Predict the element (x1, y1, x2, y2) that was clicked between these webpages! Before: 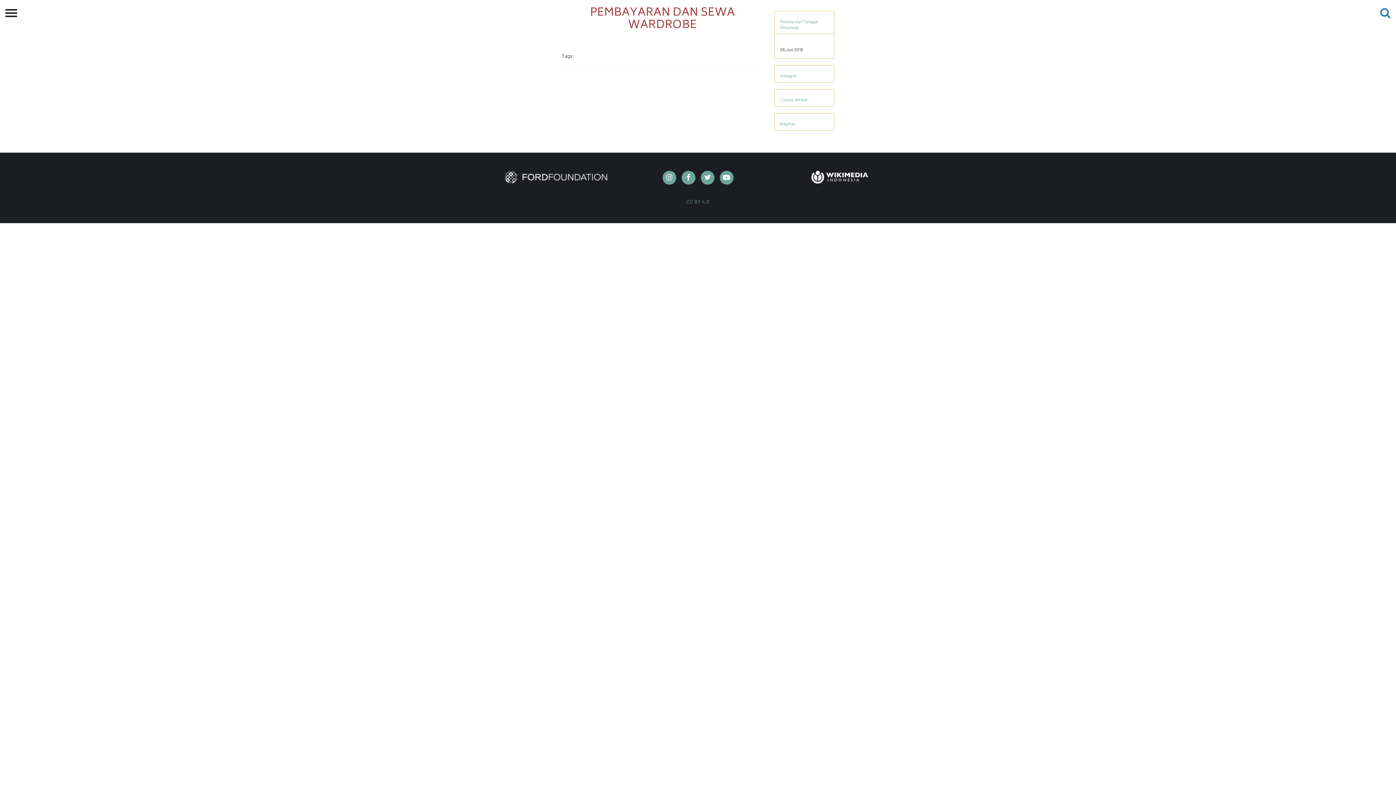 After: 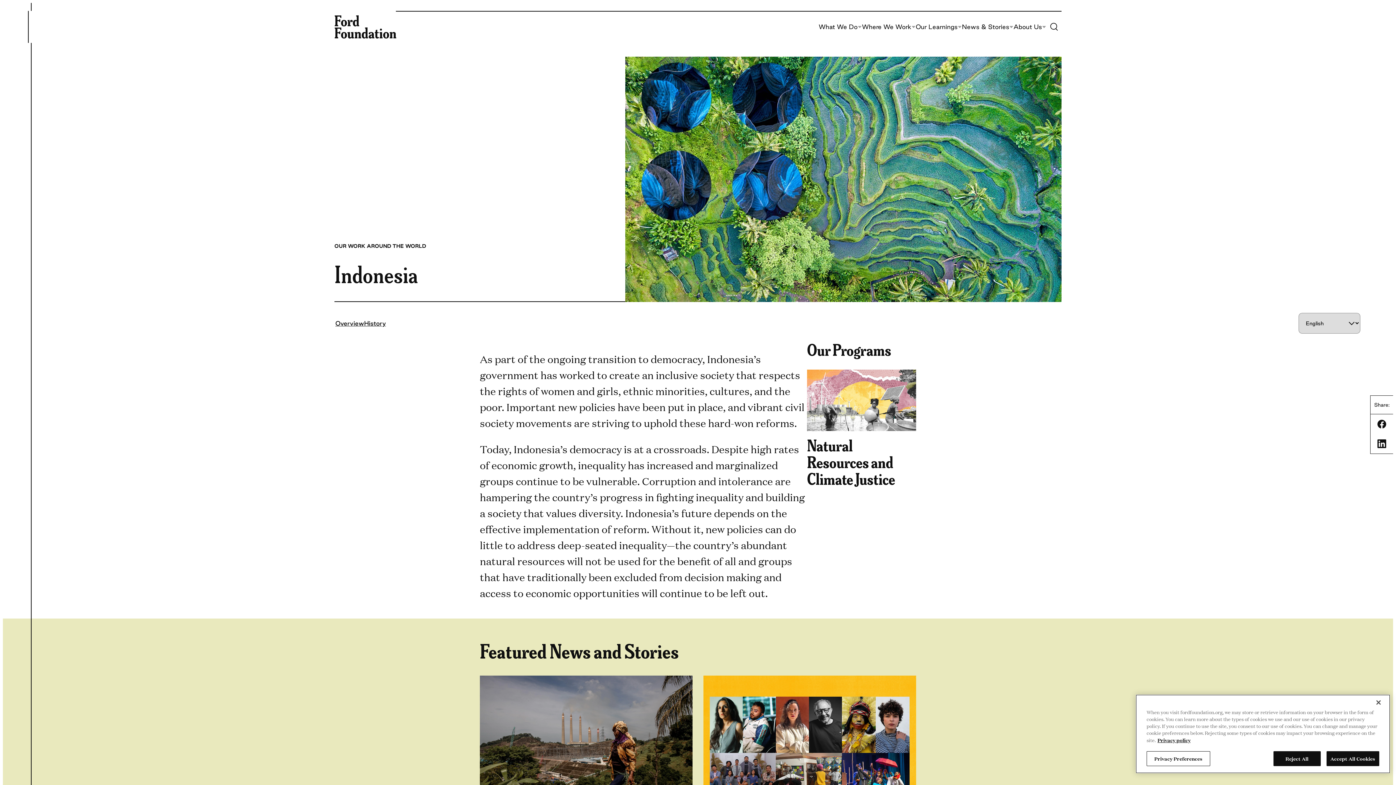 Action: bbox: (490, 170, 621, 183)